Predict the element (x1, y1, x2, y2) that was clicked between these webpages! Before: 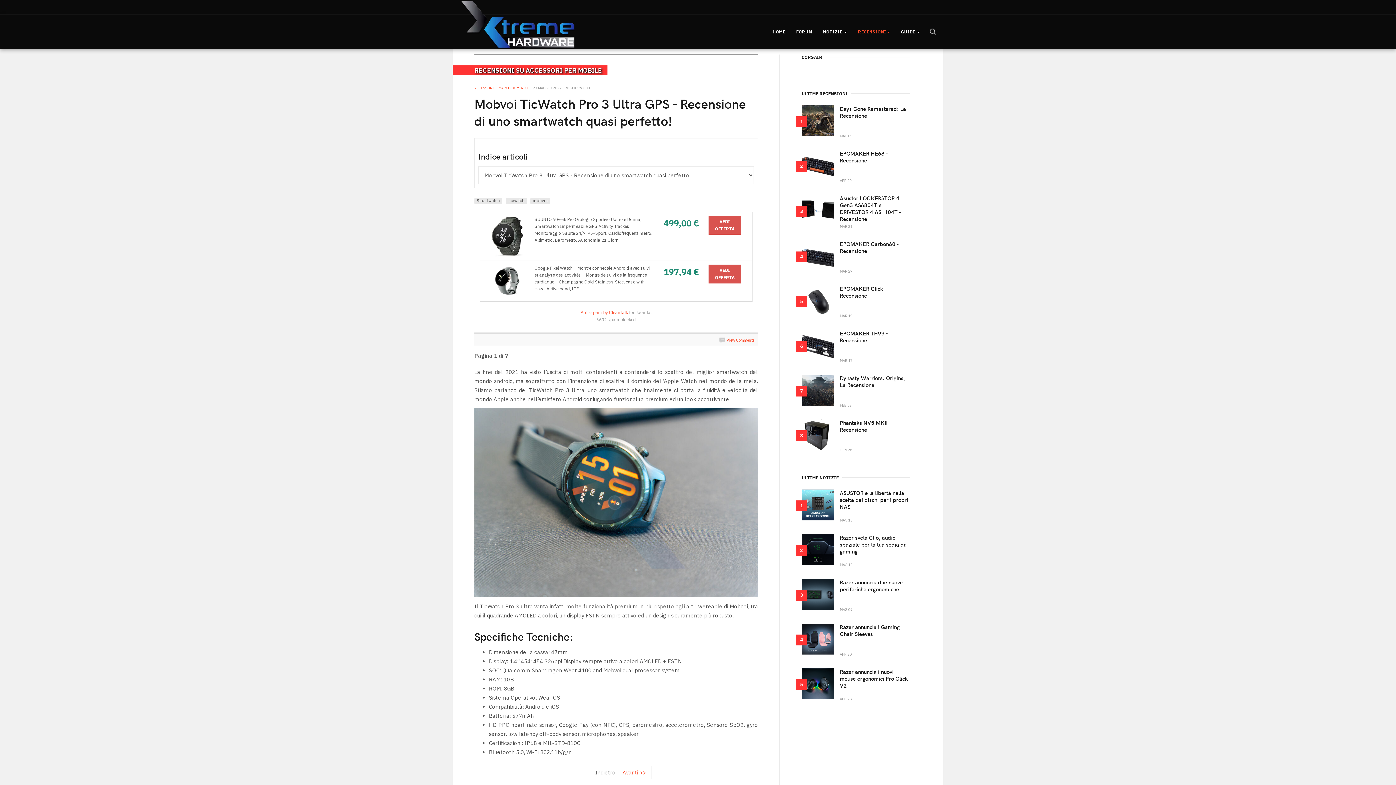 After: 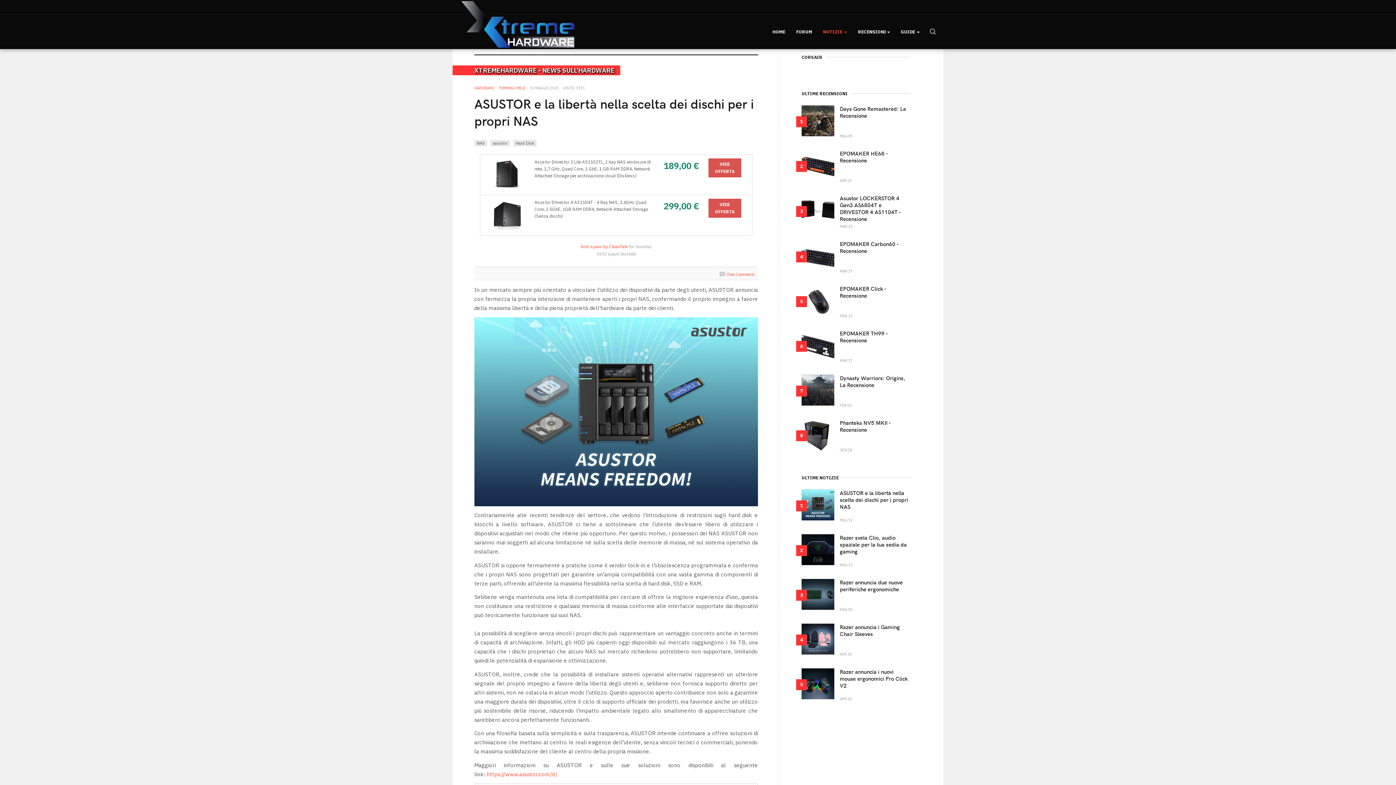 Action: label: ASUSTOR e la libertà nella scelta dei dischi per i propri NAS bbox: (840, 489, 908, 510)